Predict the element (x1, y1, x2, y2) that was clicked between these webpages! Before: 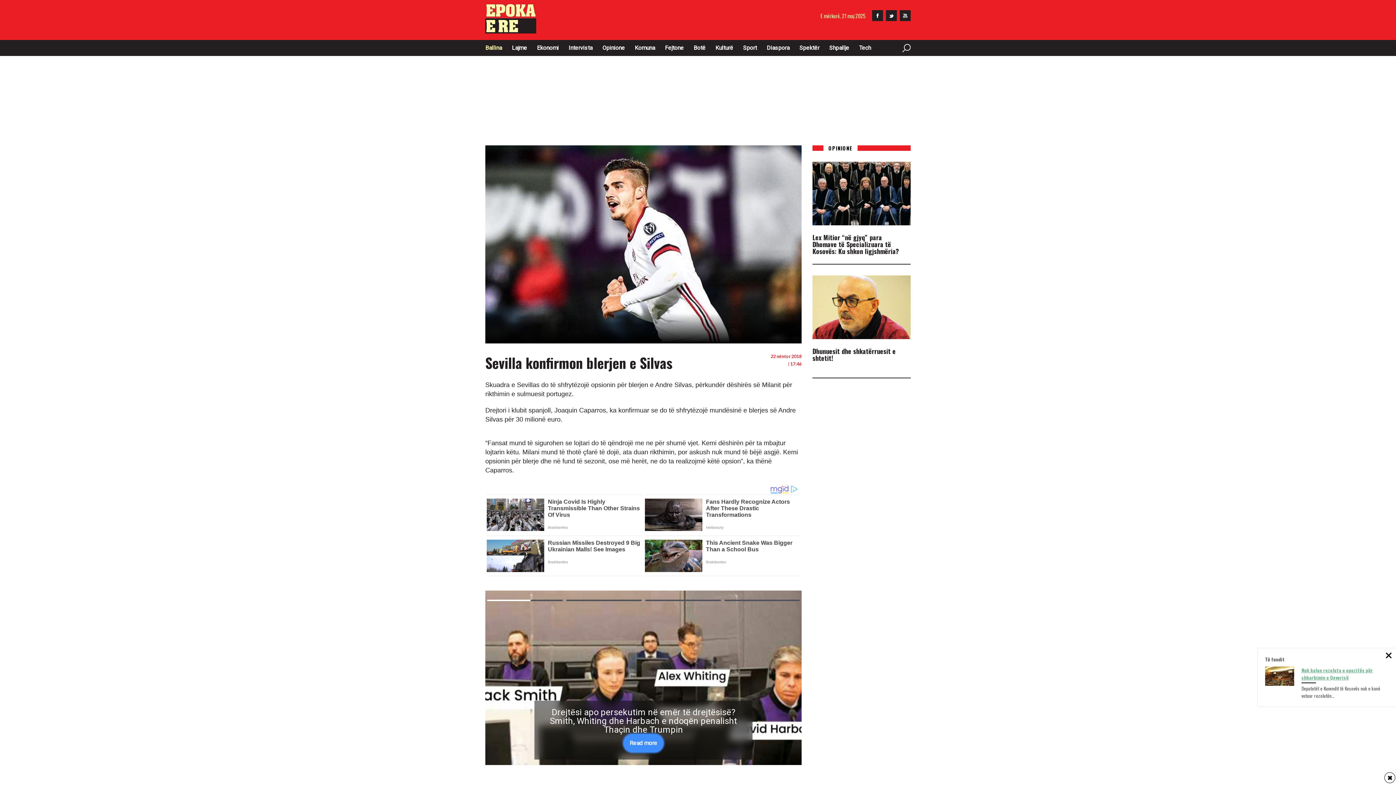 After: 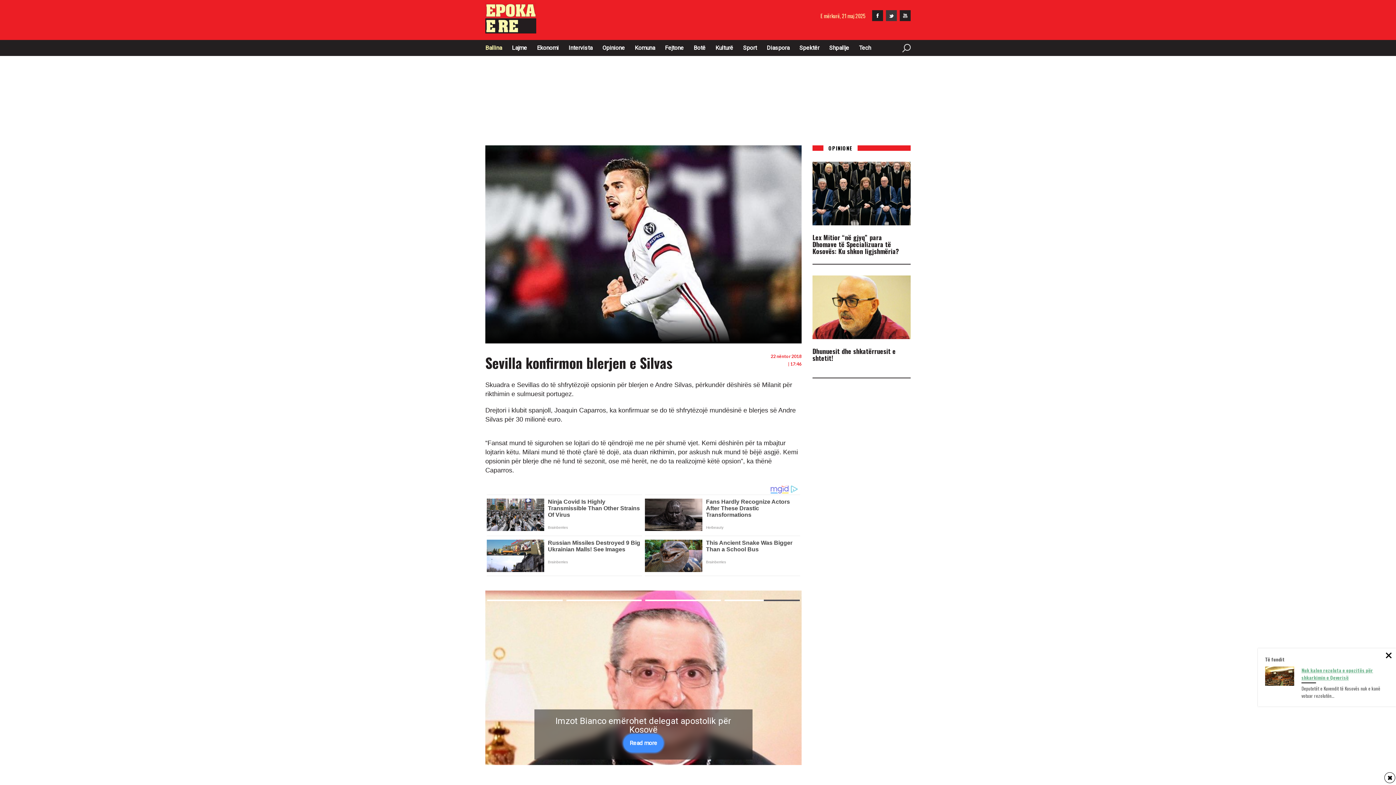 Action: bbox: (886, 10, 897, 21)